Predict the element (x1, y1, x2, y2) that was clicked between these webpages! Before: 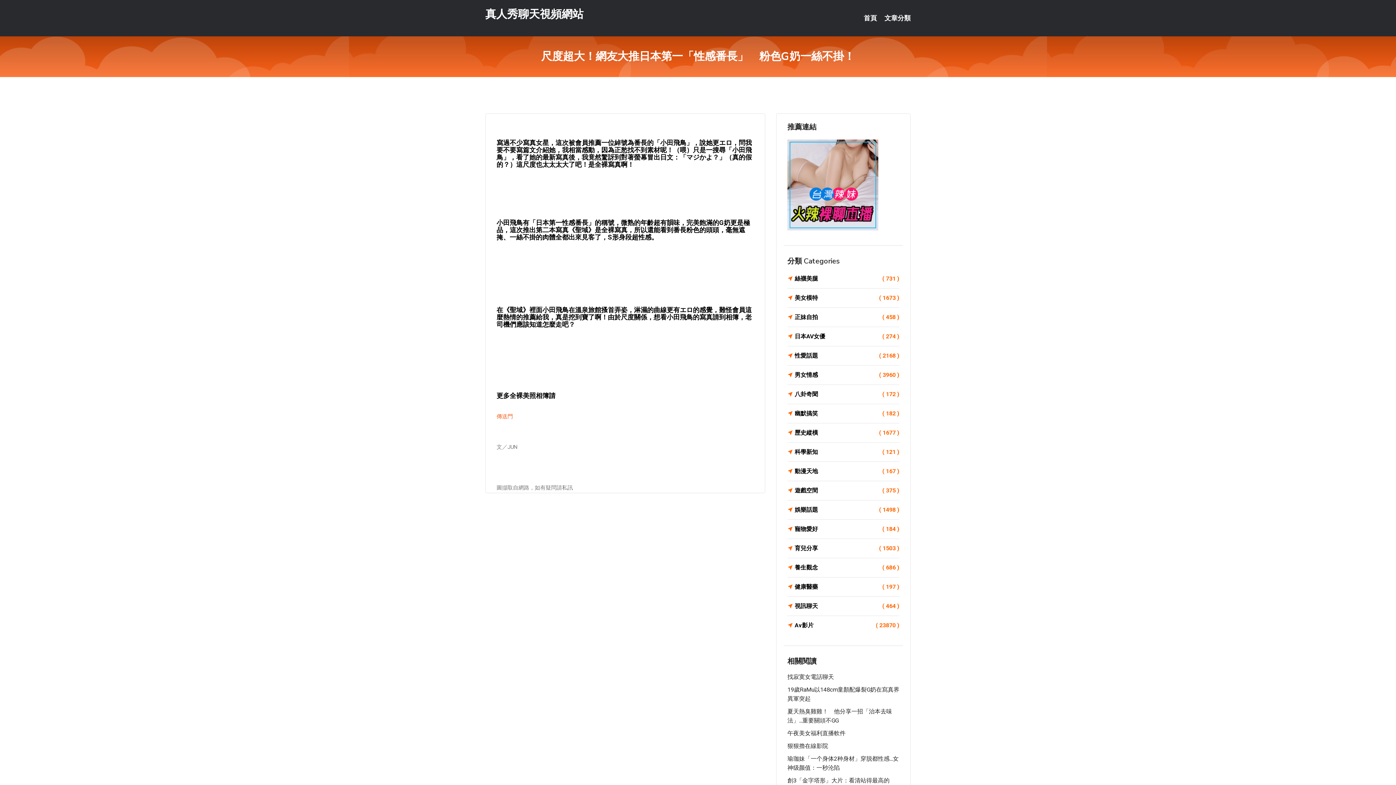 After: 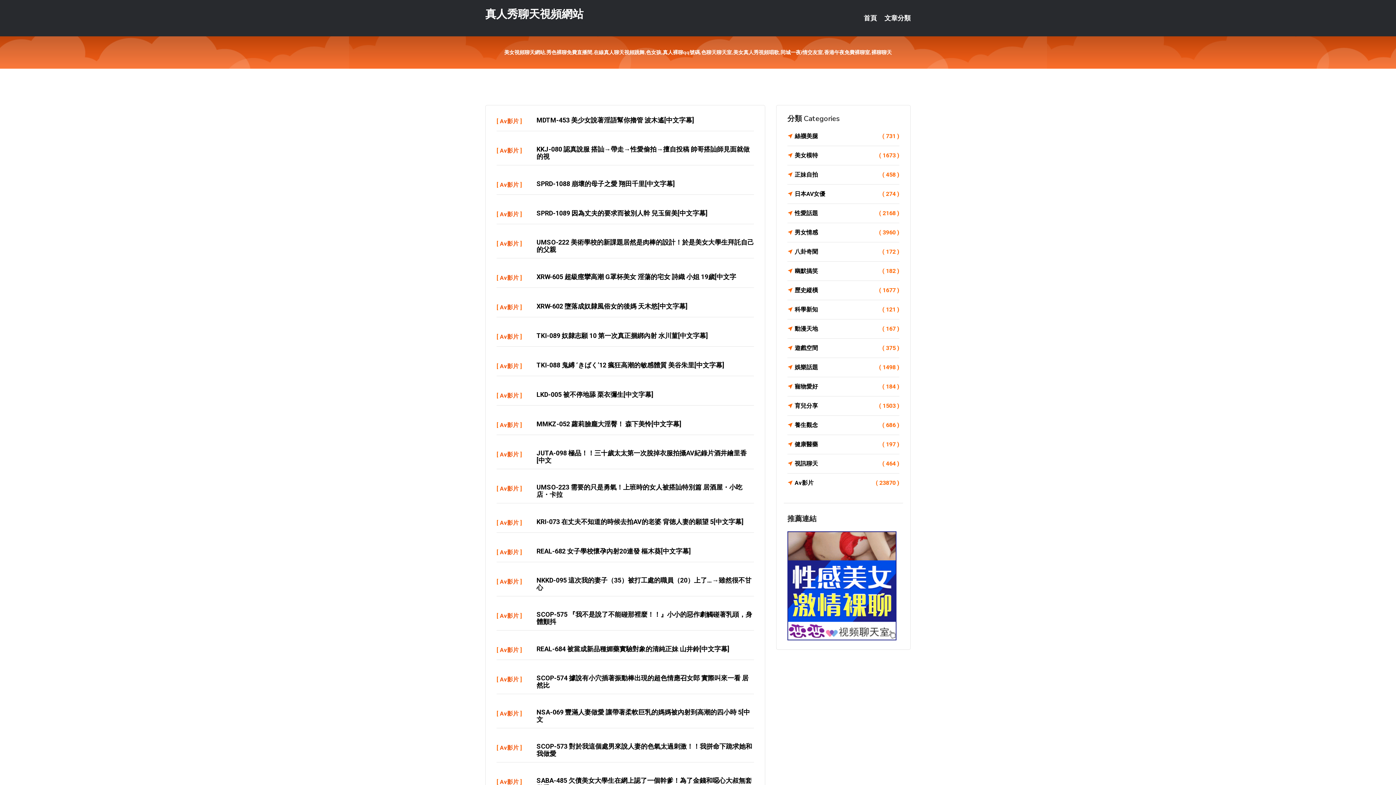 Action: bbox: (864, 0, 877, 36) label: 首頁